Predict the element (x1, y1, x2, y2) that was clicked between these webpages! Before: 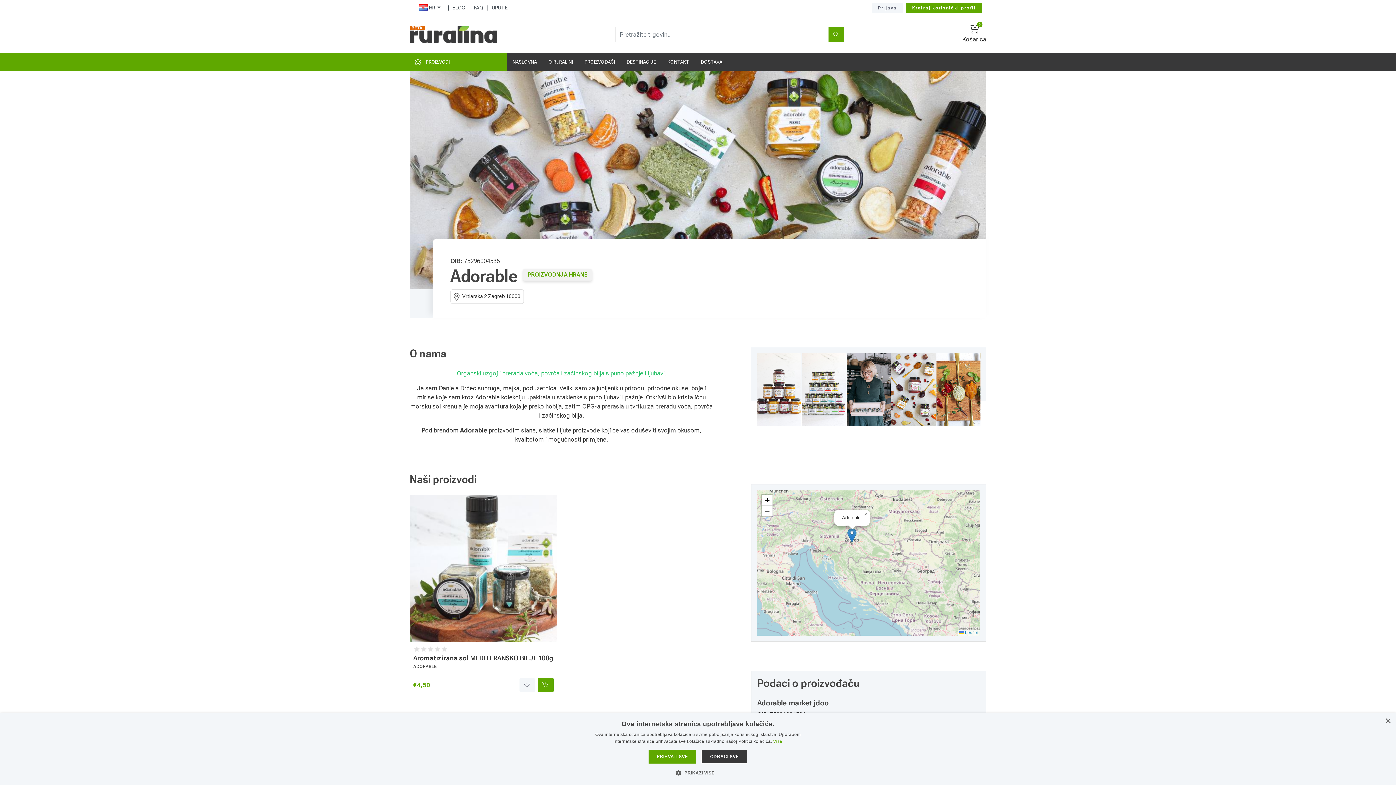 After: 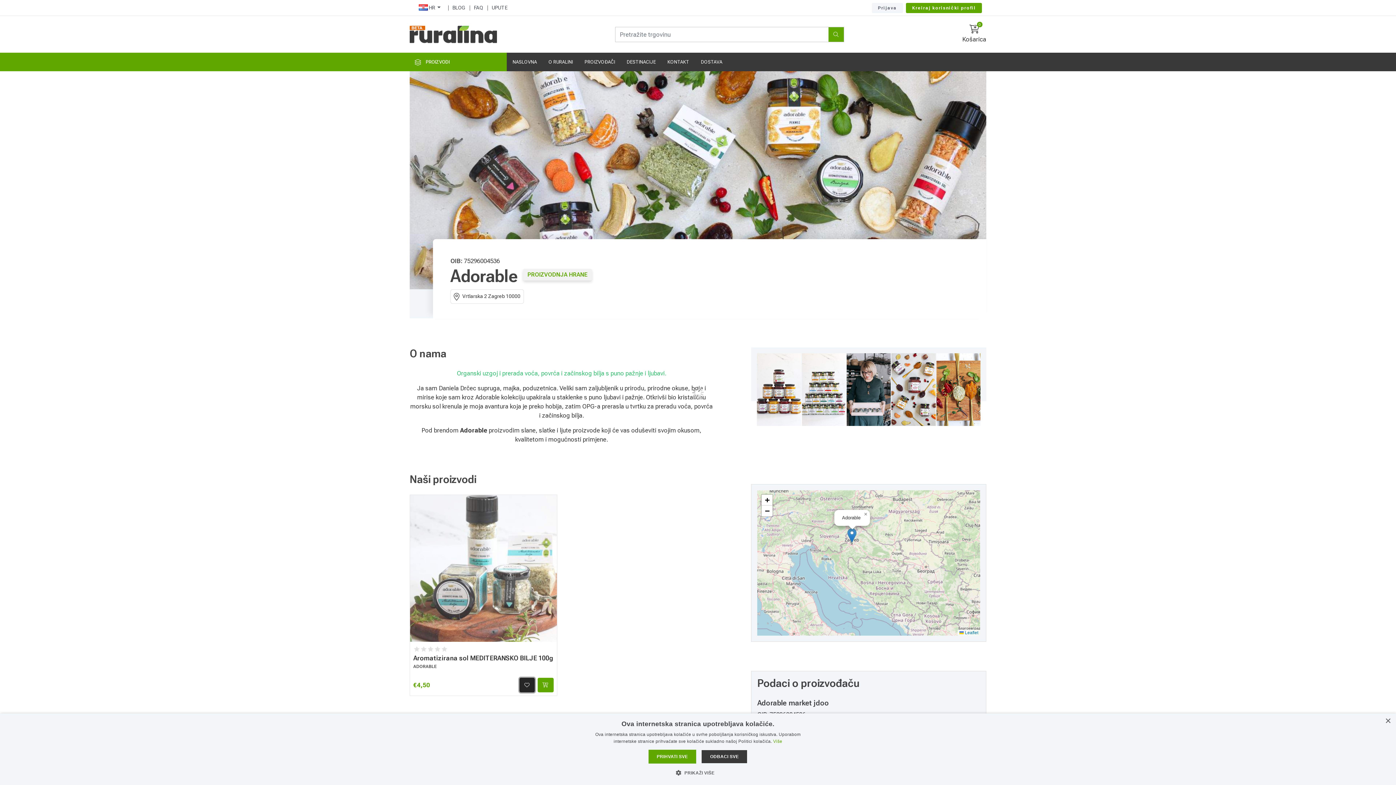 Action: bbox: (519, 678, 534, 692)